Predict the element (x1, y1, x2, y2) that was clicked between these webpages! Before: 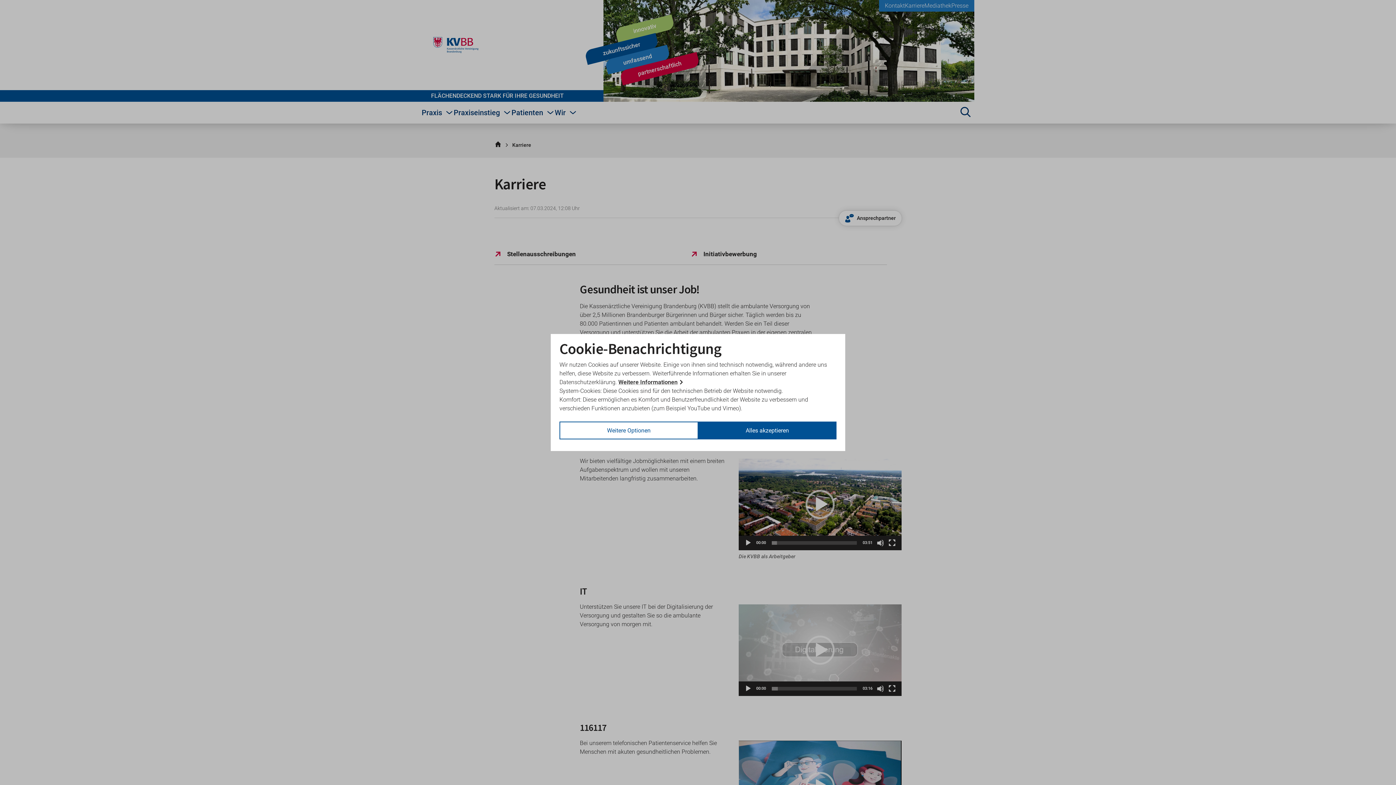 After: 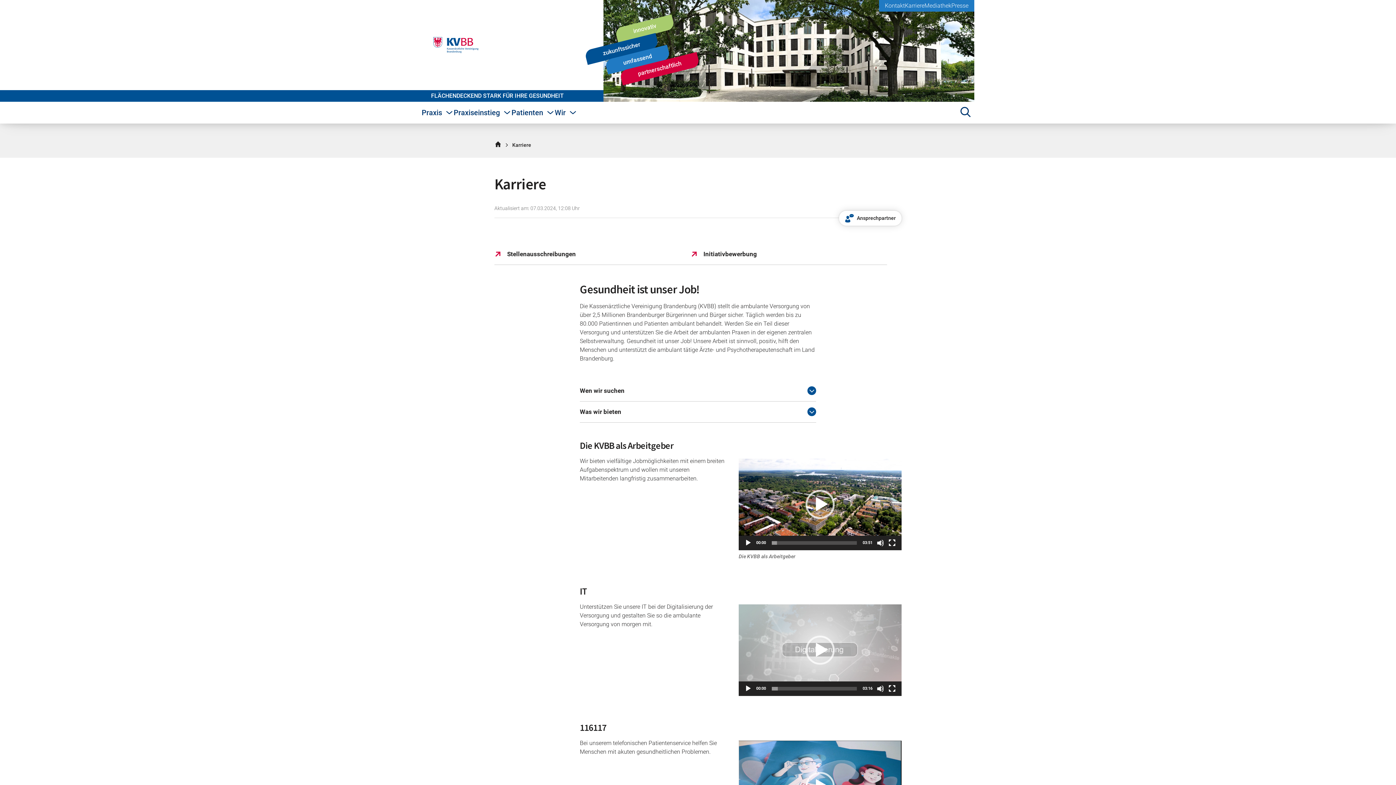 Action: label: Alles akzeptieren bbox: (698, 421, 836, 439)